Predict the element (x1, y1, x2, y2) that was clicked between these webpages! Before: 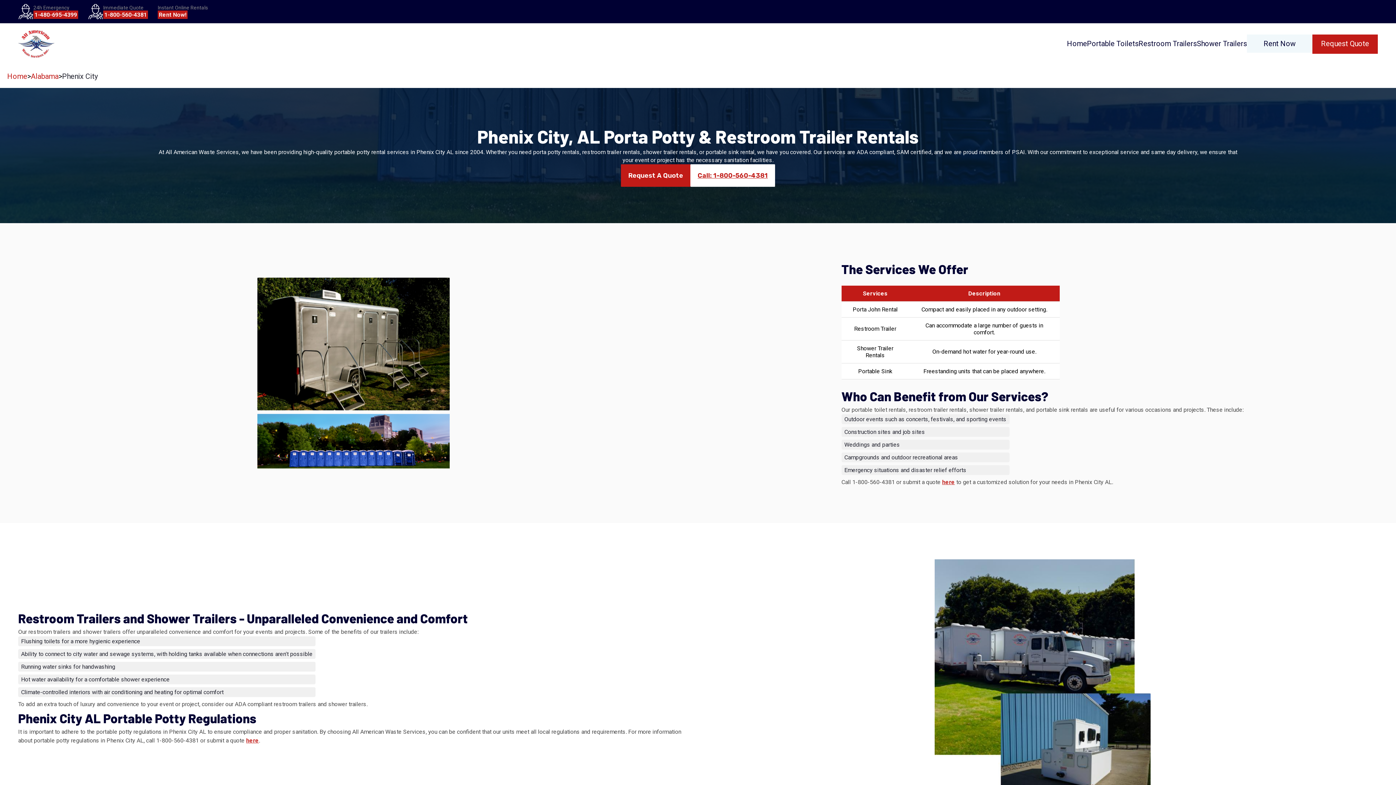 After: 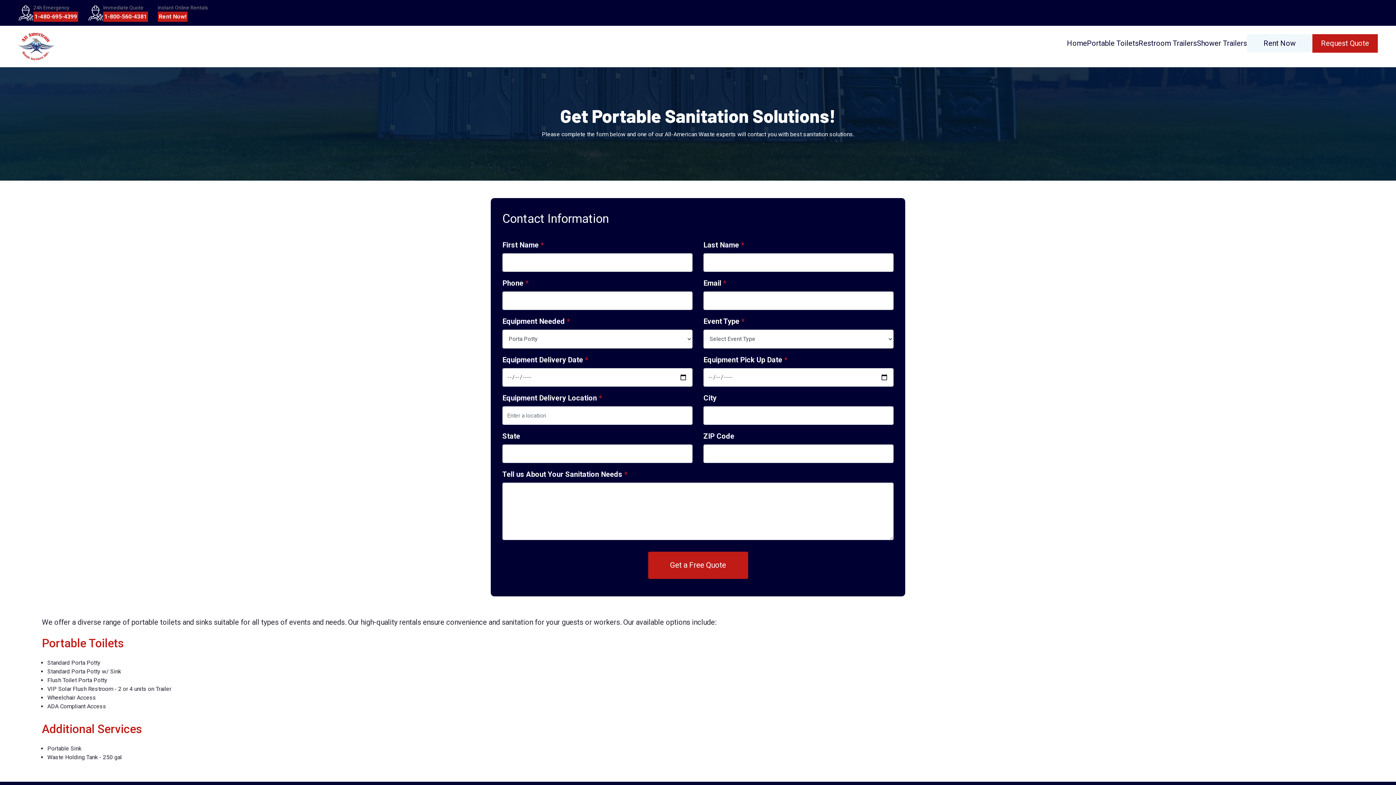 Action: bbox: (621, 164, 690, 186) label: Request A Quote